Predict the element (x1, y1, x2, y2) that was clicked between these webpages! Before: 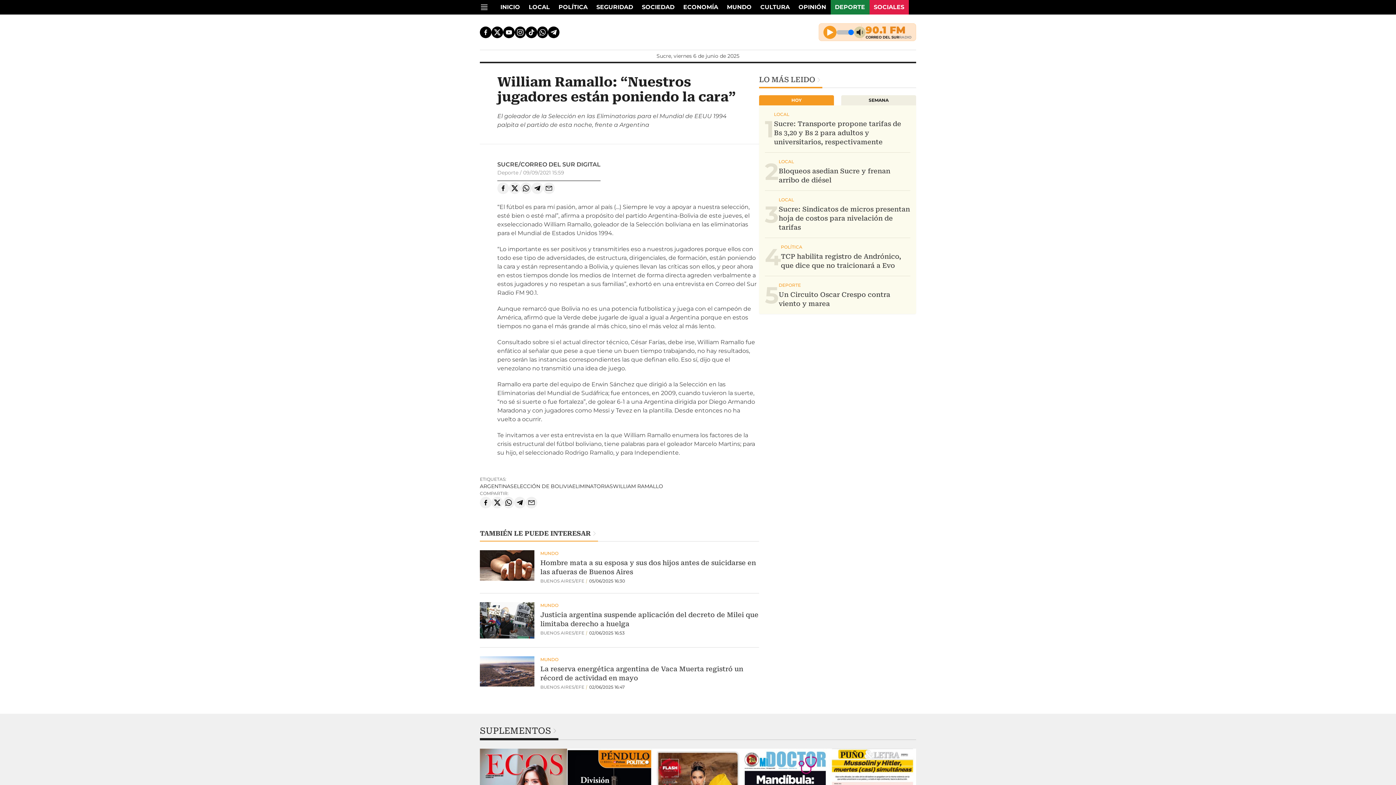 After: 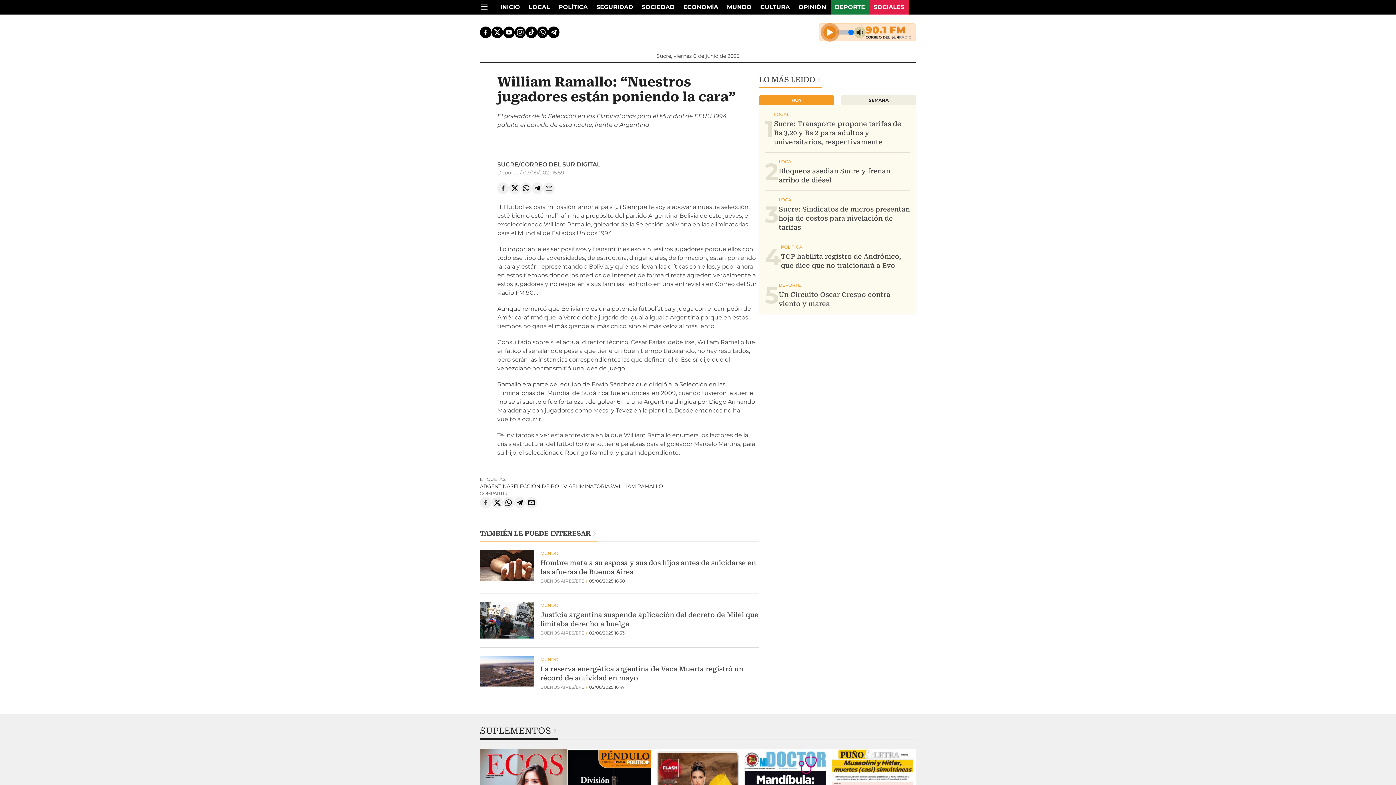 Action: bbox: (480, 497, 491, 508)